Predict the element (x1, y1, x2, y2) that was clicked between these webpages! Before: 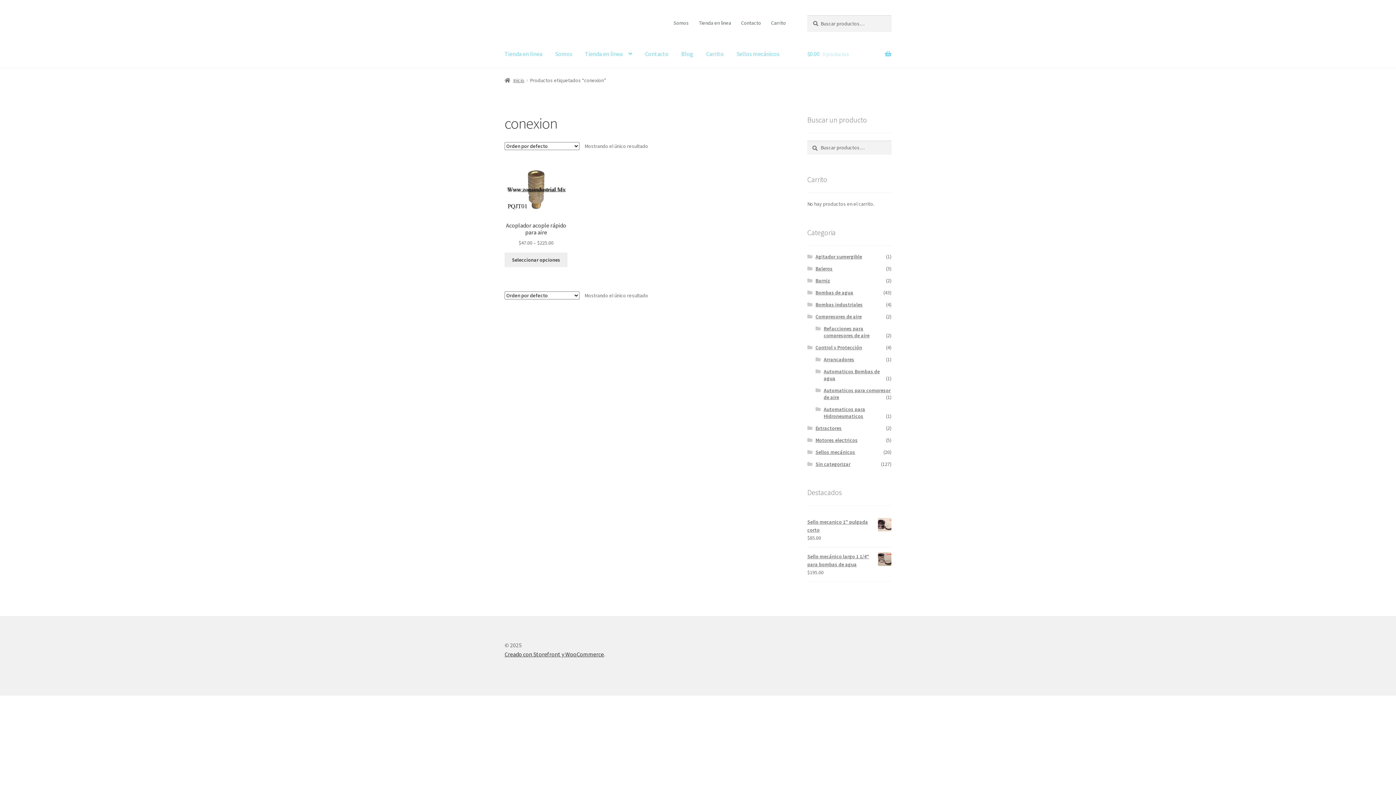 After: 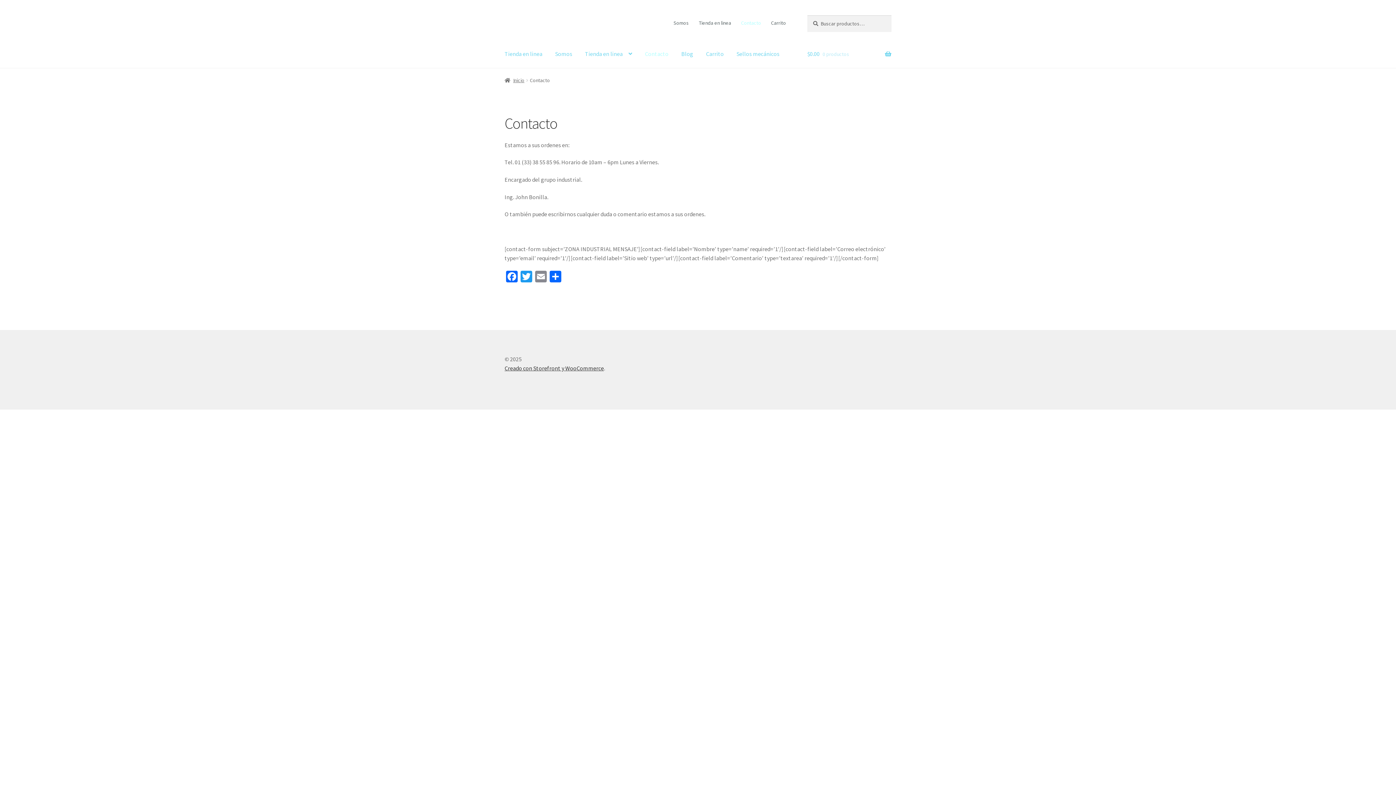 Action: bbox: (639, 39, 674, 67) label: Contacto